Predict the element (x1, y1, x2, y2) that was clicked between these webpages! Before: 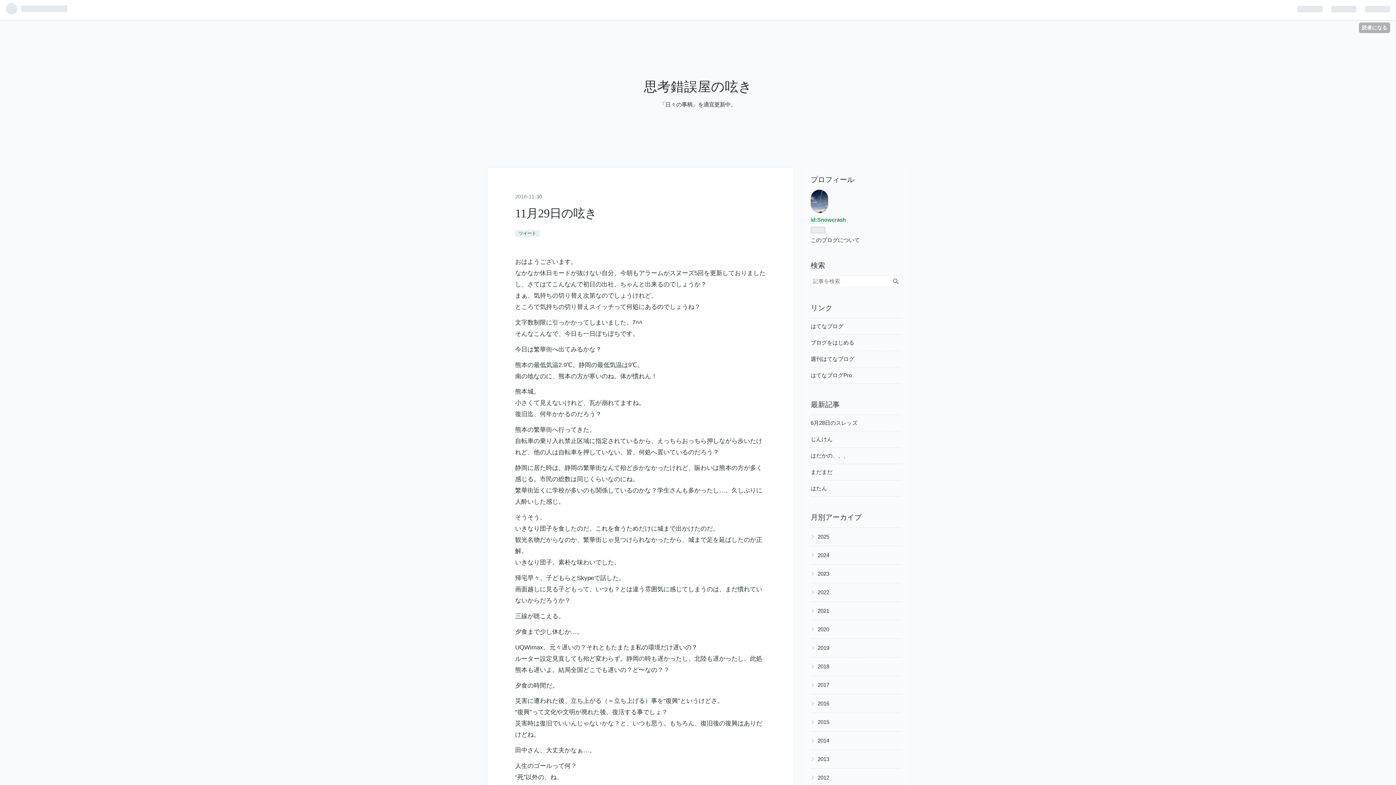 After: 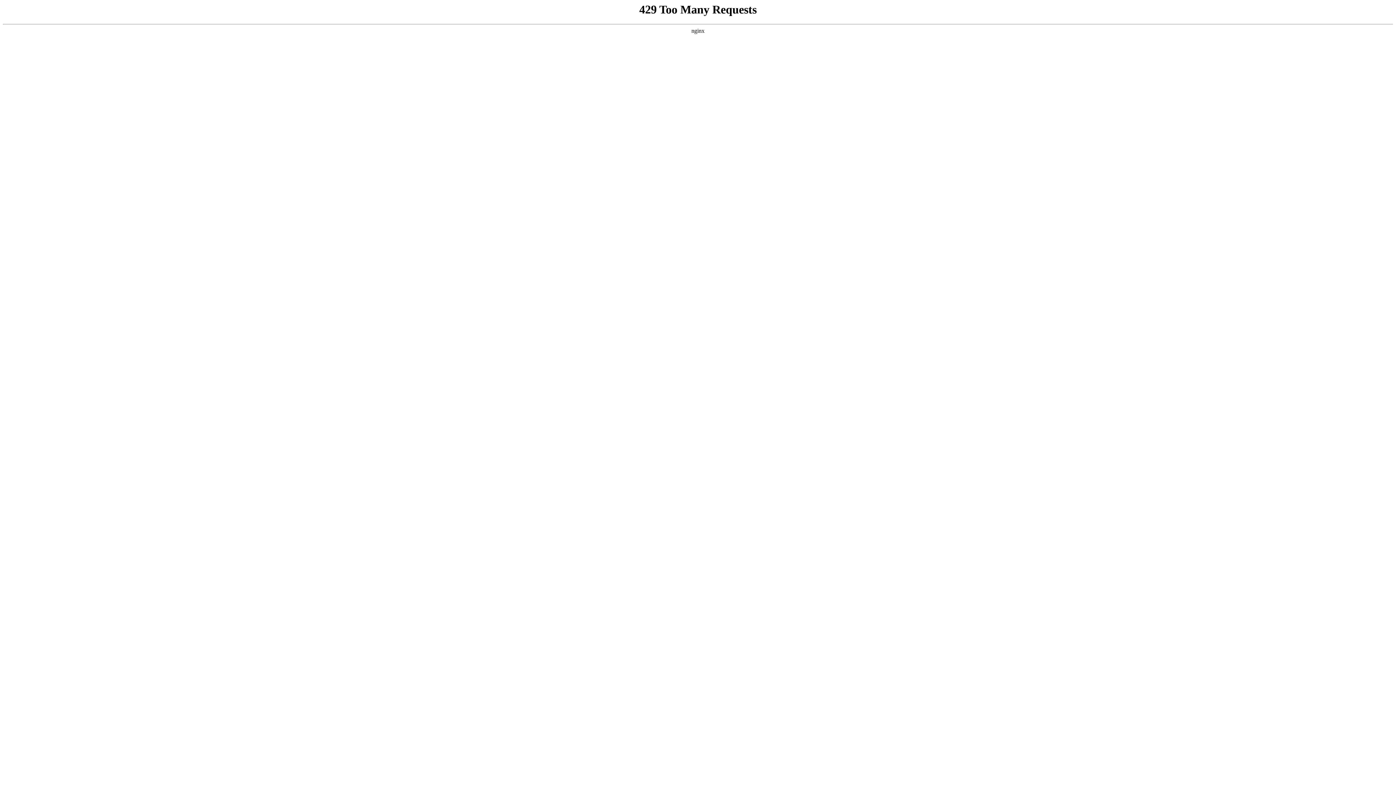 Action: bbox: (810, 400, 840, 408) label: 最新記事